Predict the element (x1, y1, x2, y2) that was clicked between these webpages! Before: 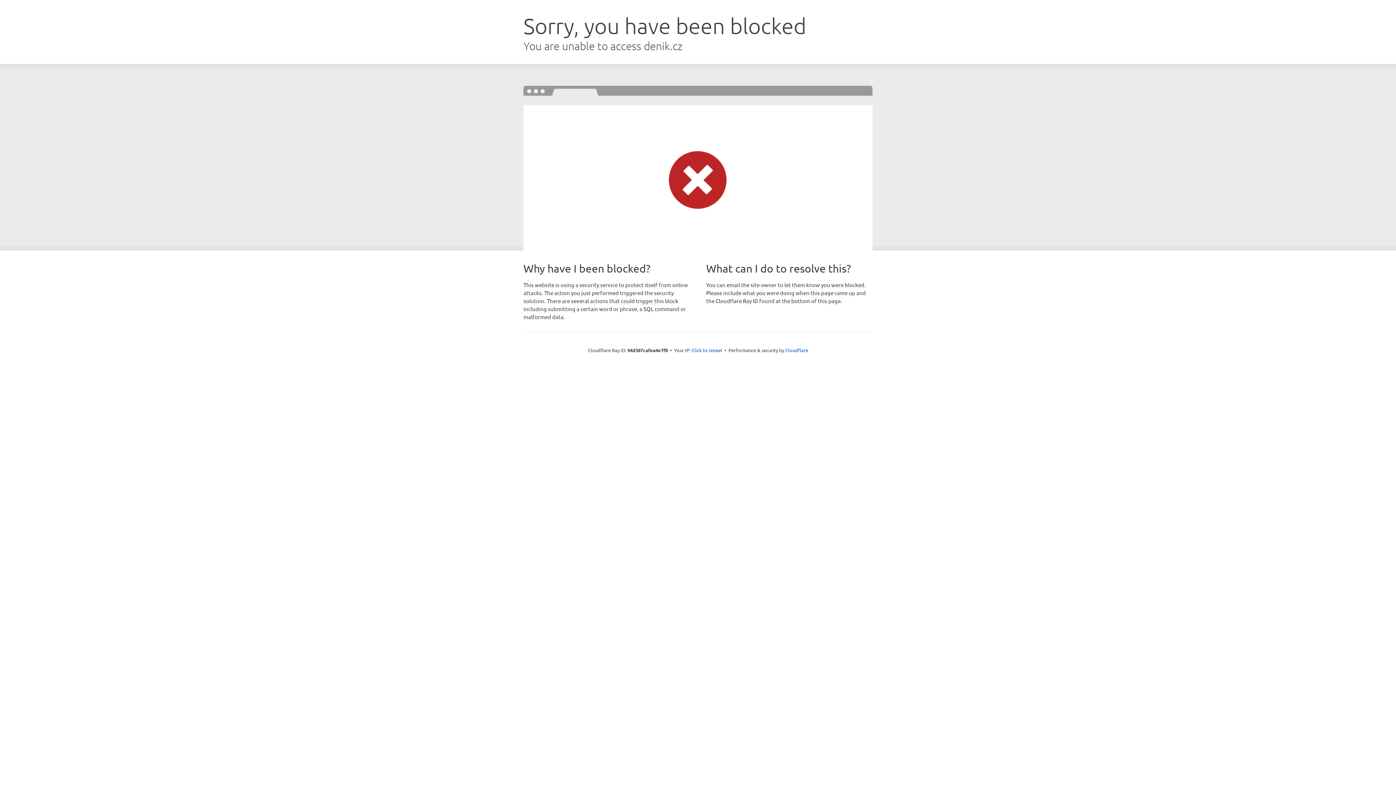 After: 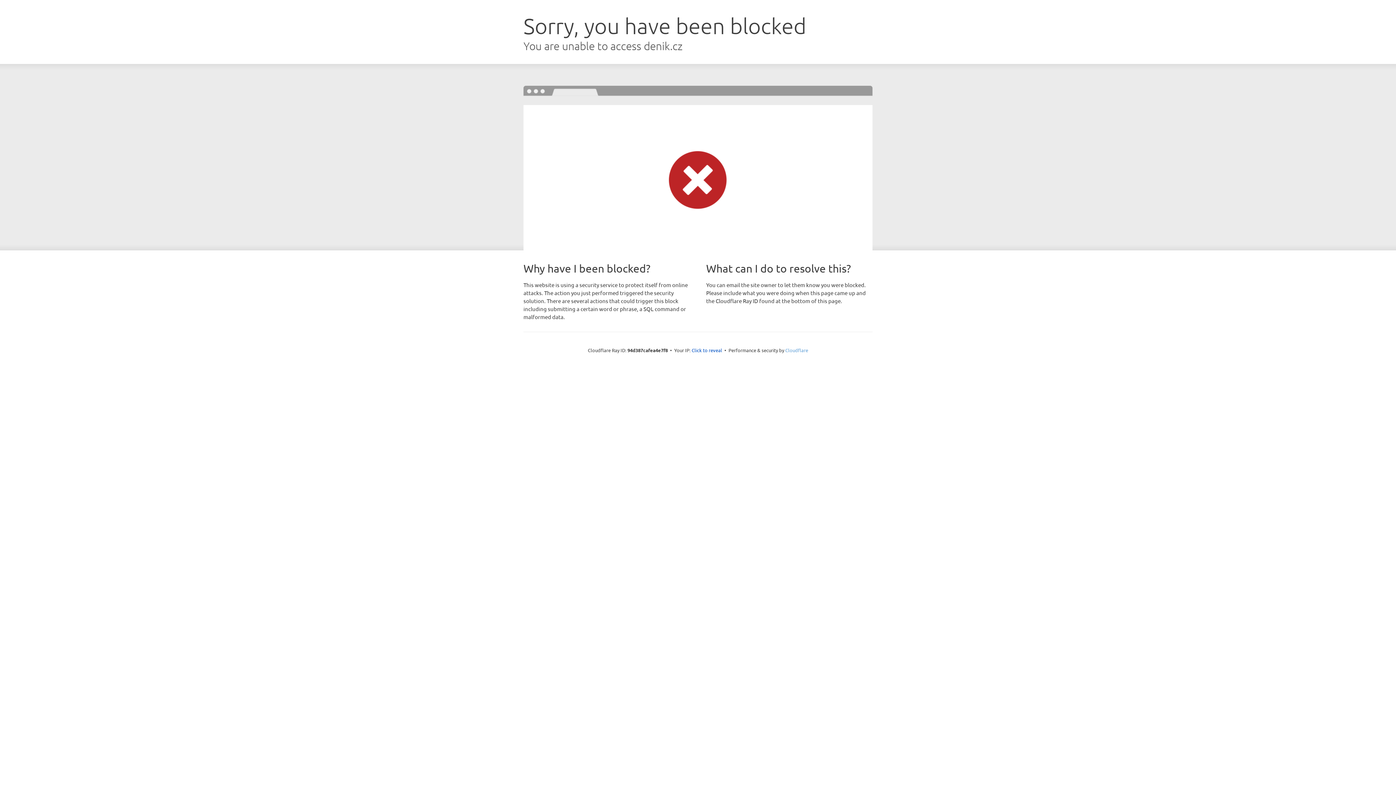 Action: bbox: (785, 347, 808, 353) label: Cloudflare